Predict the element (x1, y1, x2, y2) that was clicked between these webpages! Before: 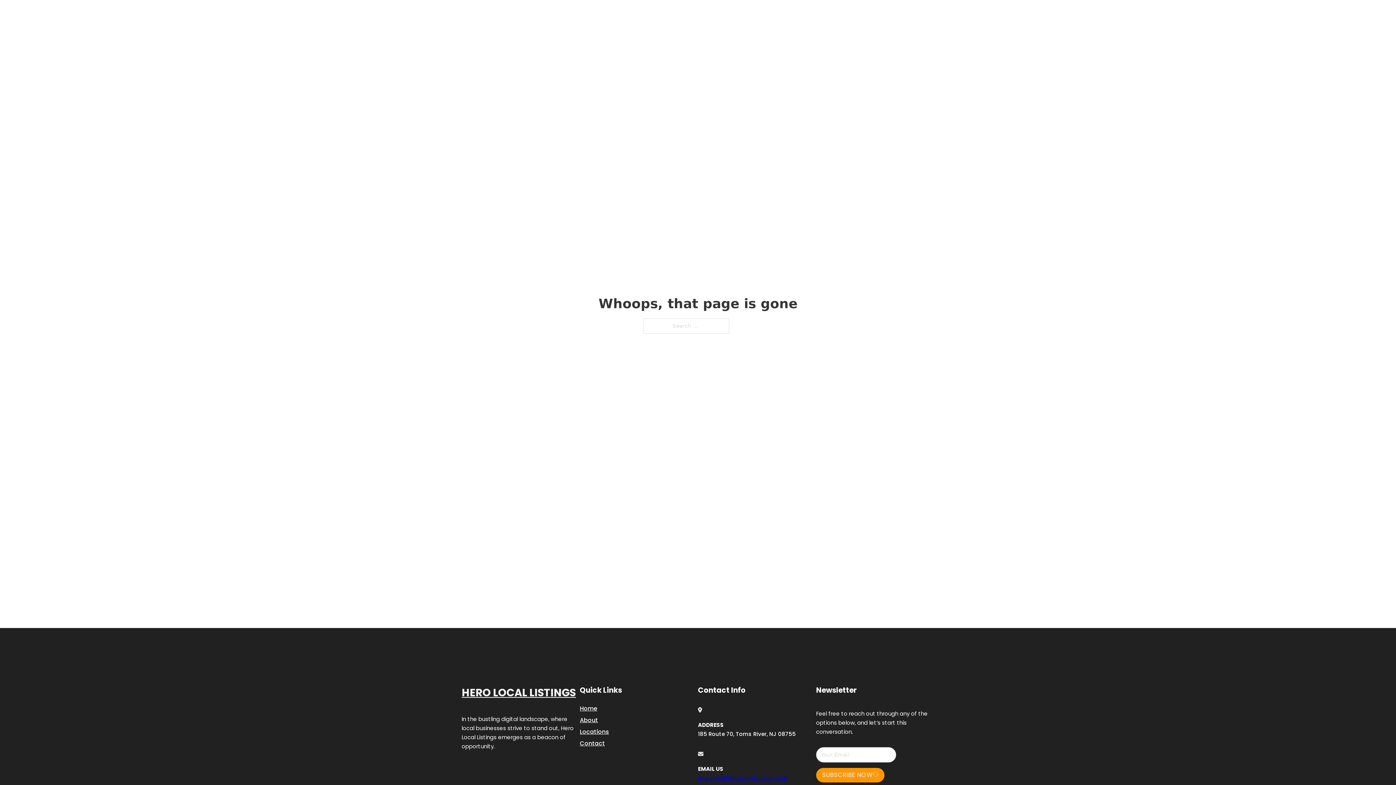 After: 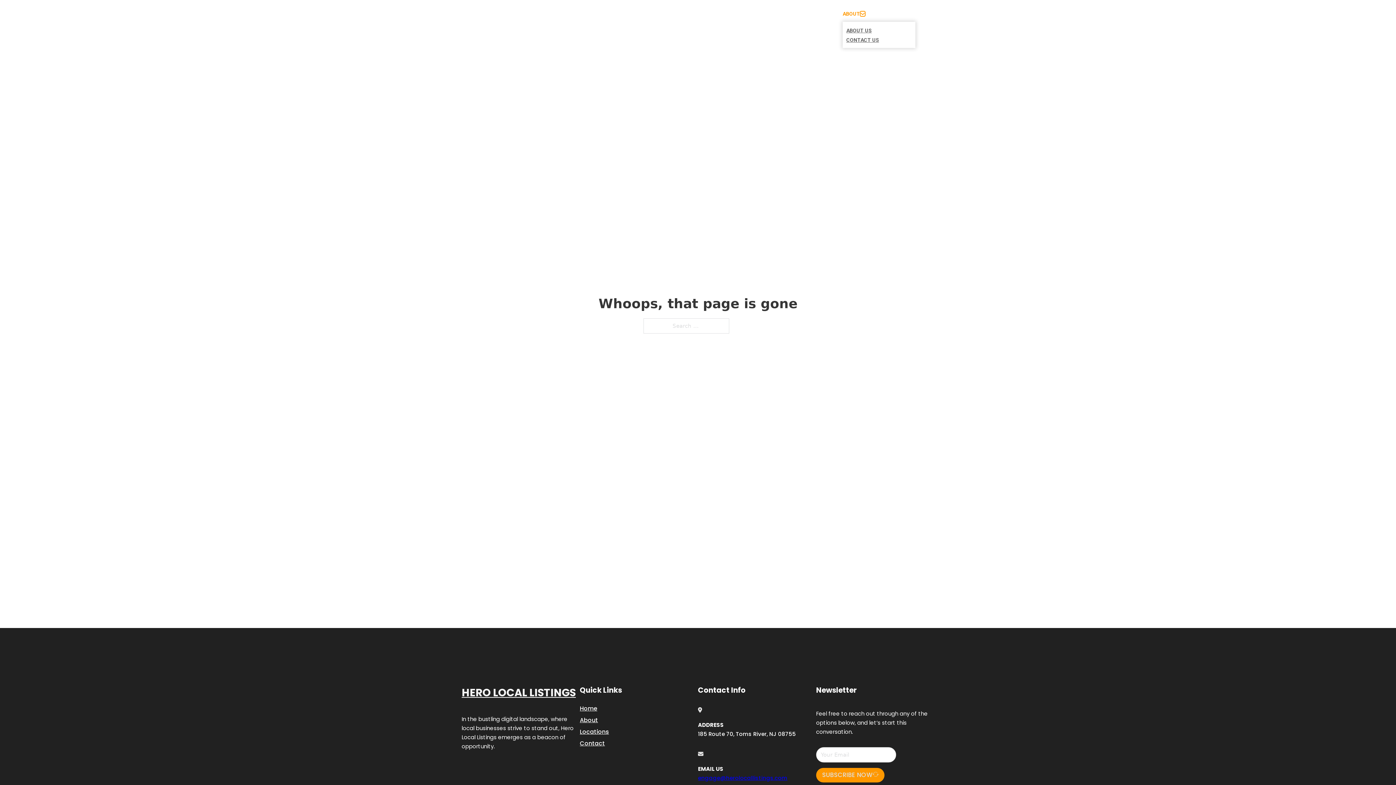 Action: label: Toggle dropdown bbox: (860, 11, 865, 16)